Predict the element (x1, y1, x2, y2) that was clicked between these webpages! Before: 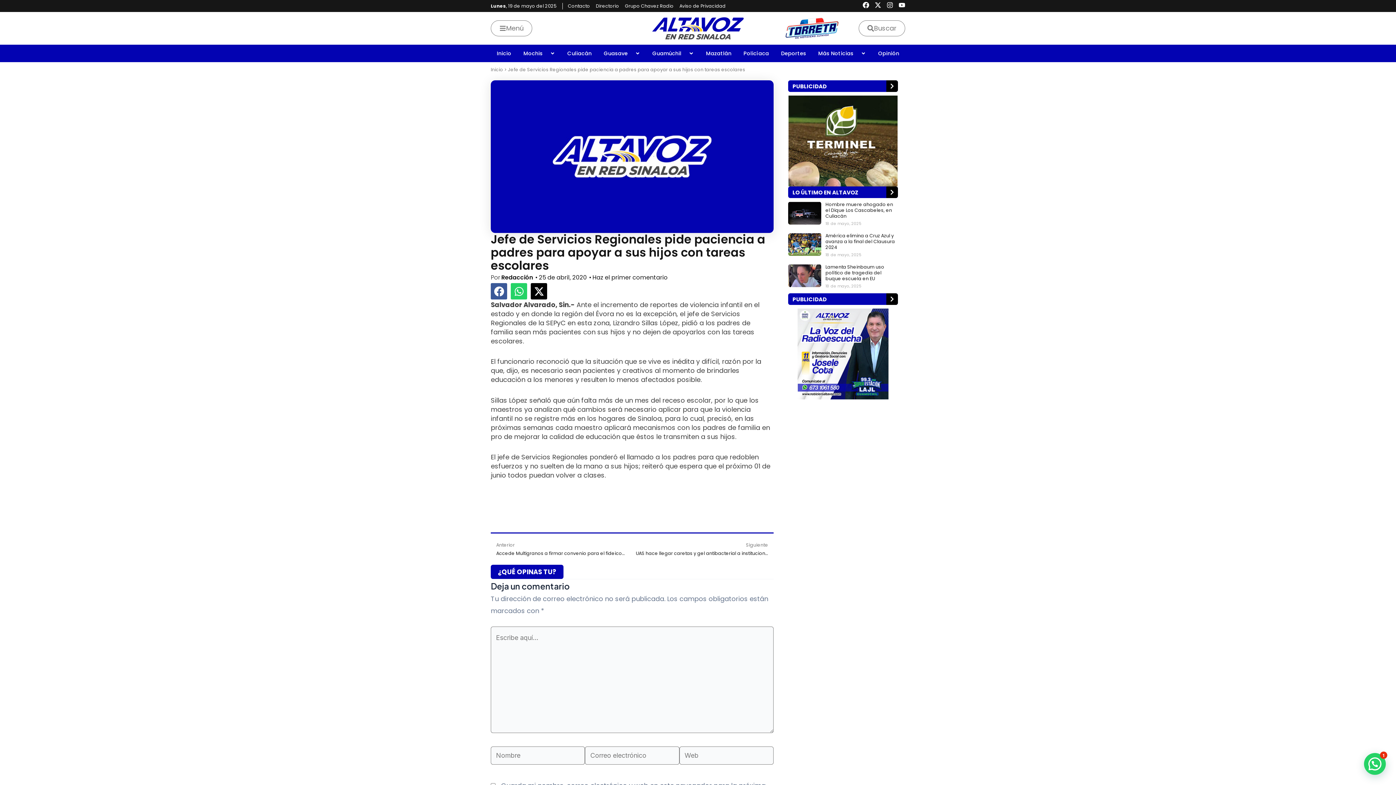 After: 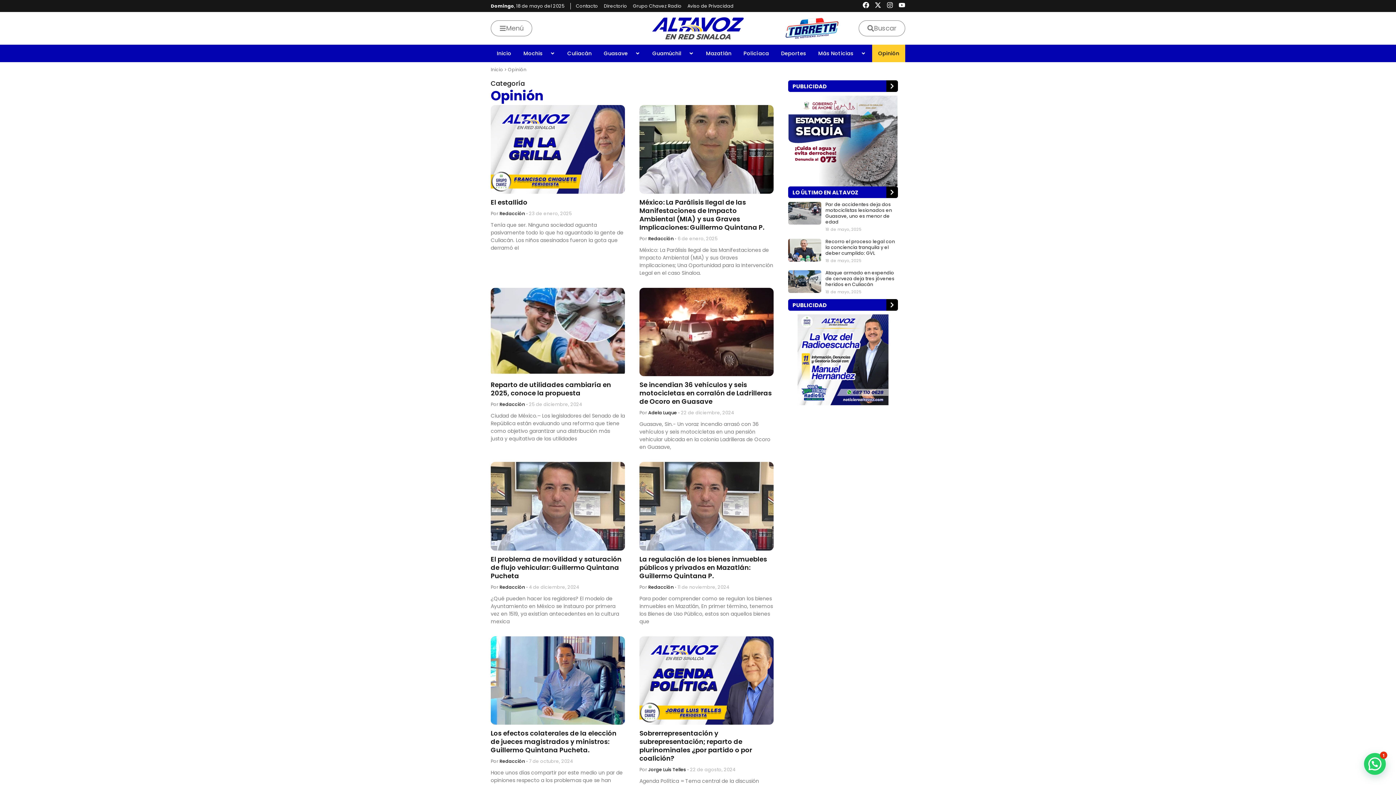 Action: bbox: (872, 44, 905, 62) label: Opinión